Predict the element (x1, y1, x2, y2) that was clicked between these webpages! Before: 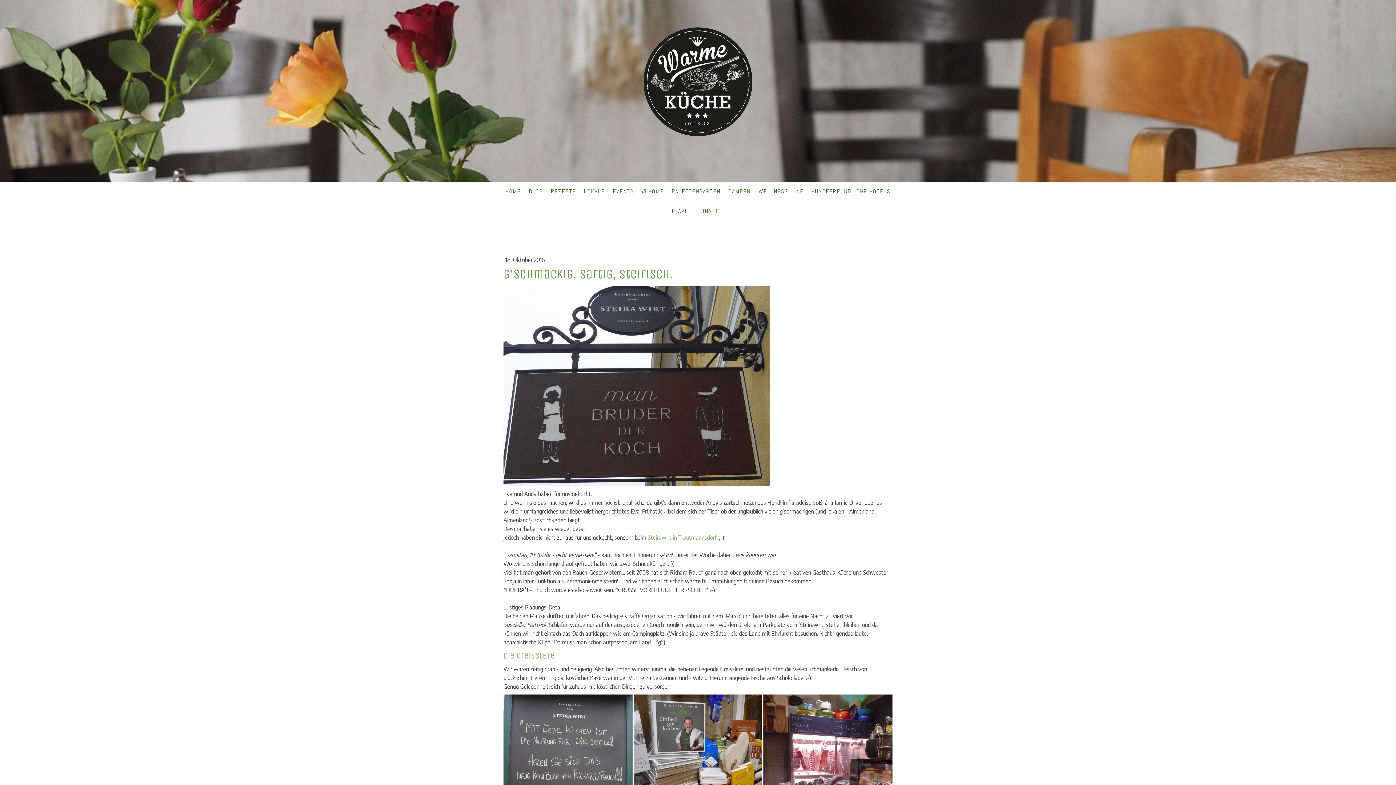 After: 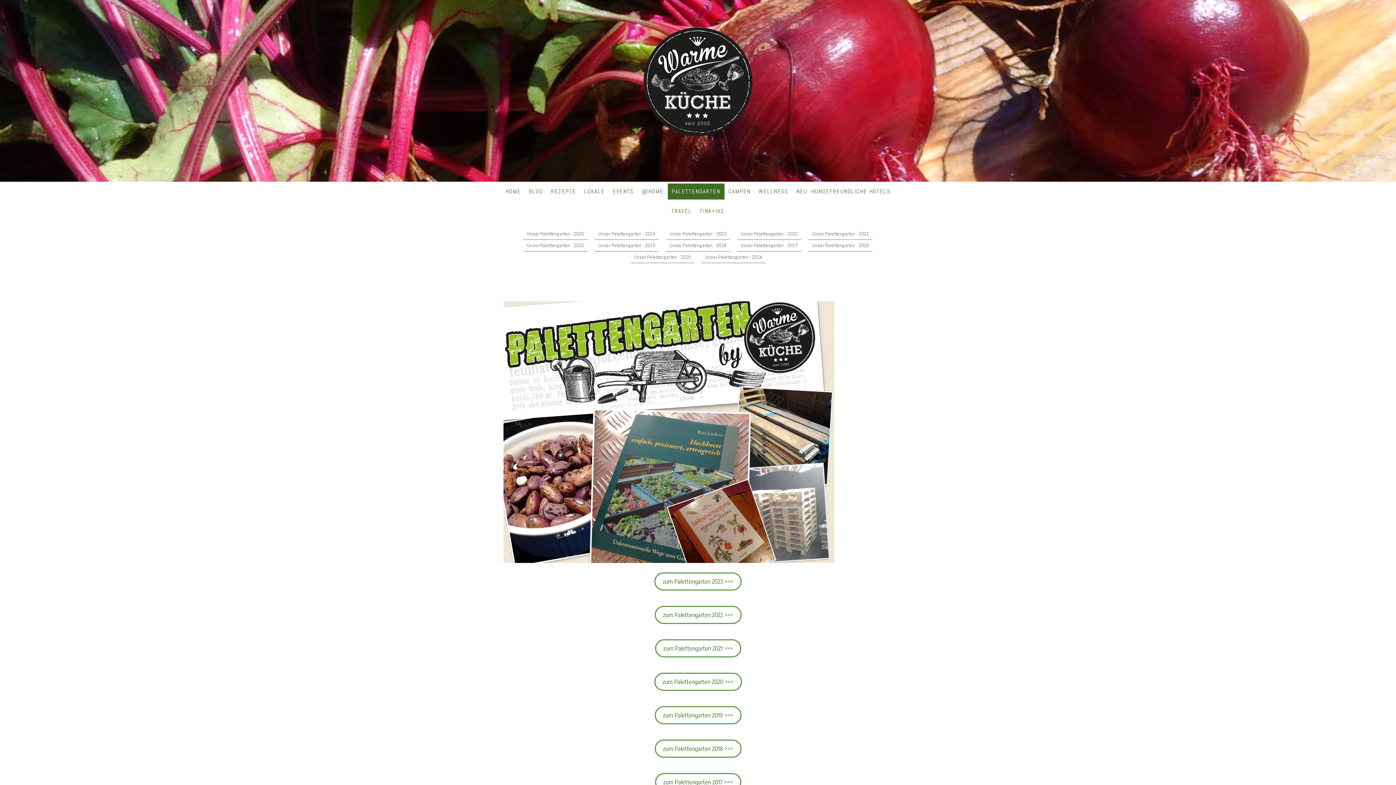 Action: bbox: (667, 183, 724, 199) label: PALETTENGARTEN